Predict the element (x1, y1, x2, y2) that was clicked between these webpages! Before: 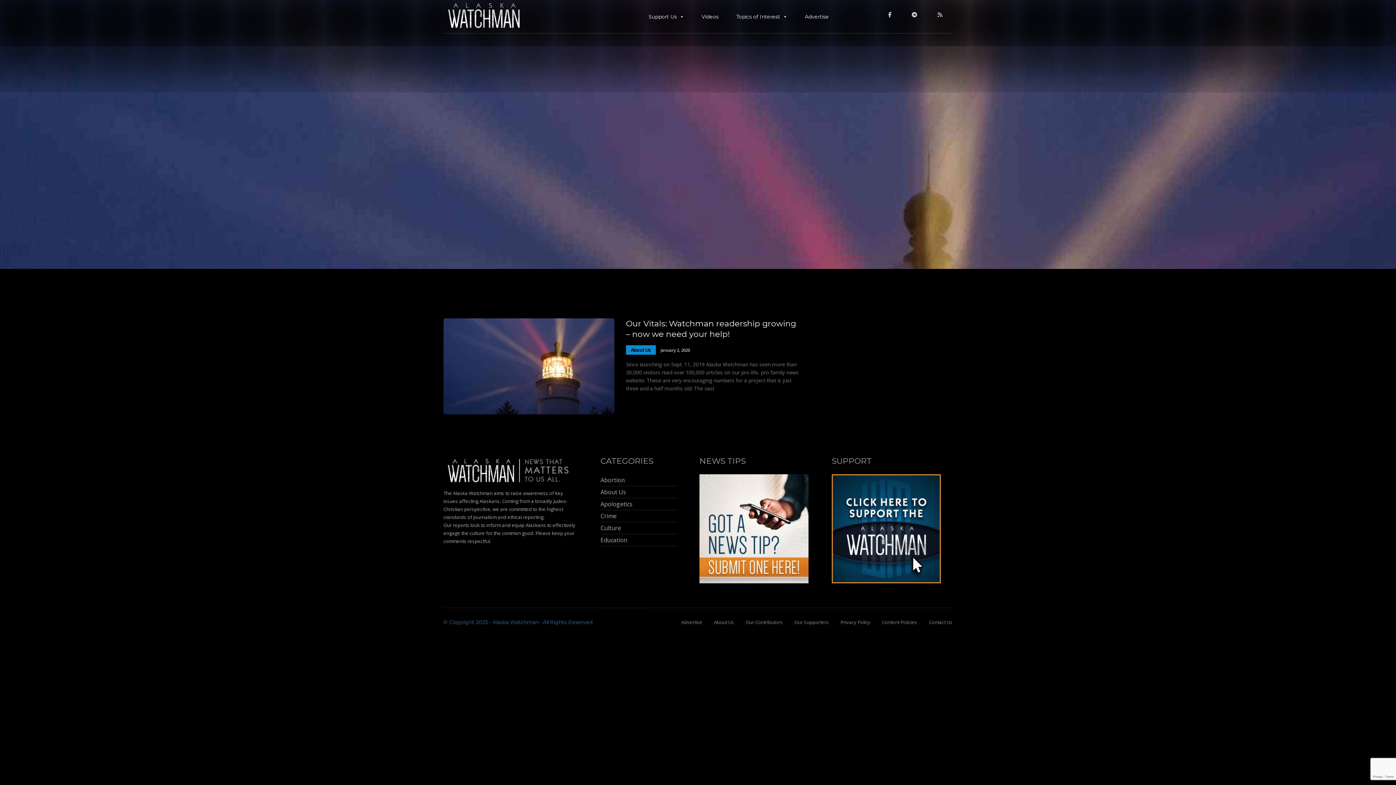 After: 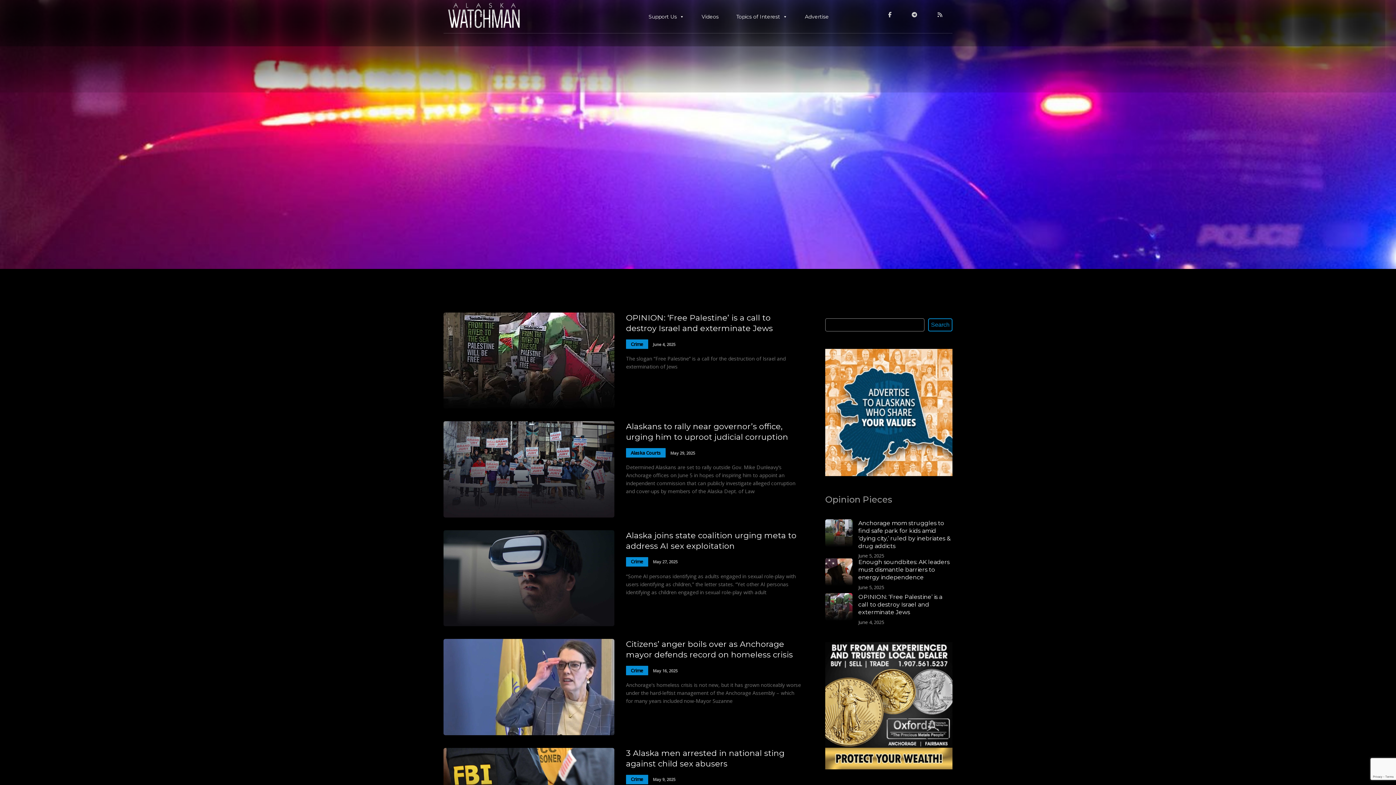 Action: label: Crime bbox: (600, 512, 616, 520)